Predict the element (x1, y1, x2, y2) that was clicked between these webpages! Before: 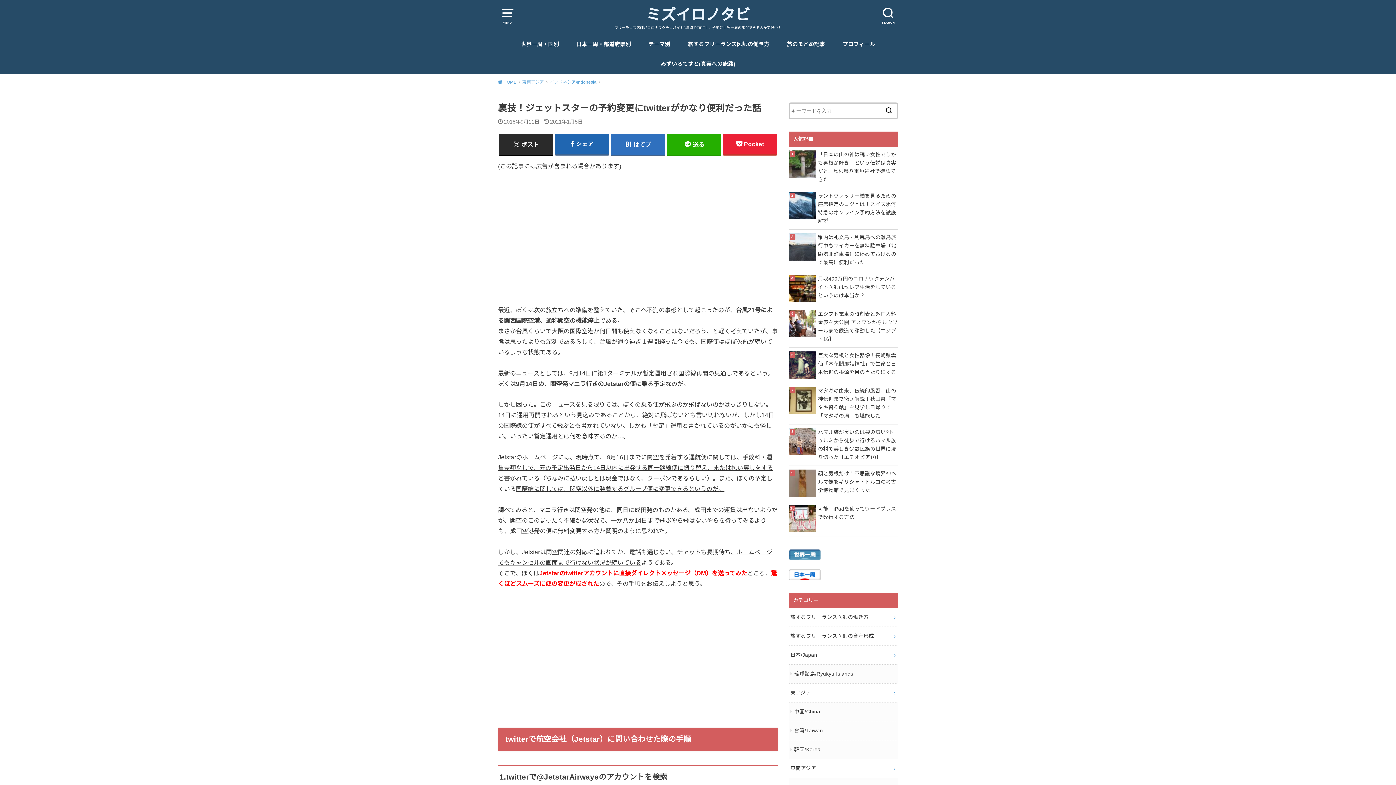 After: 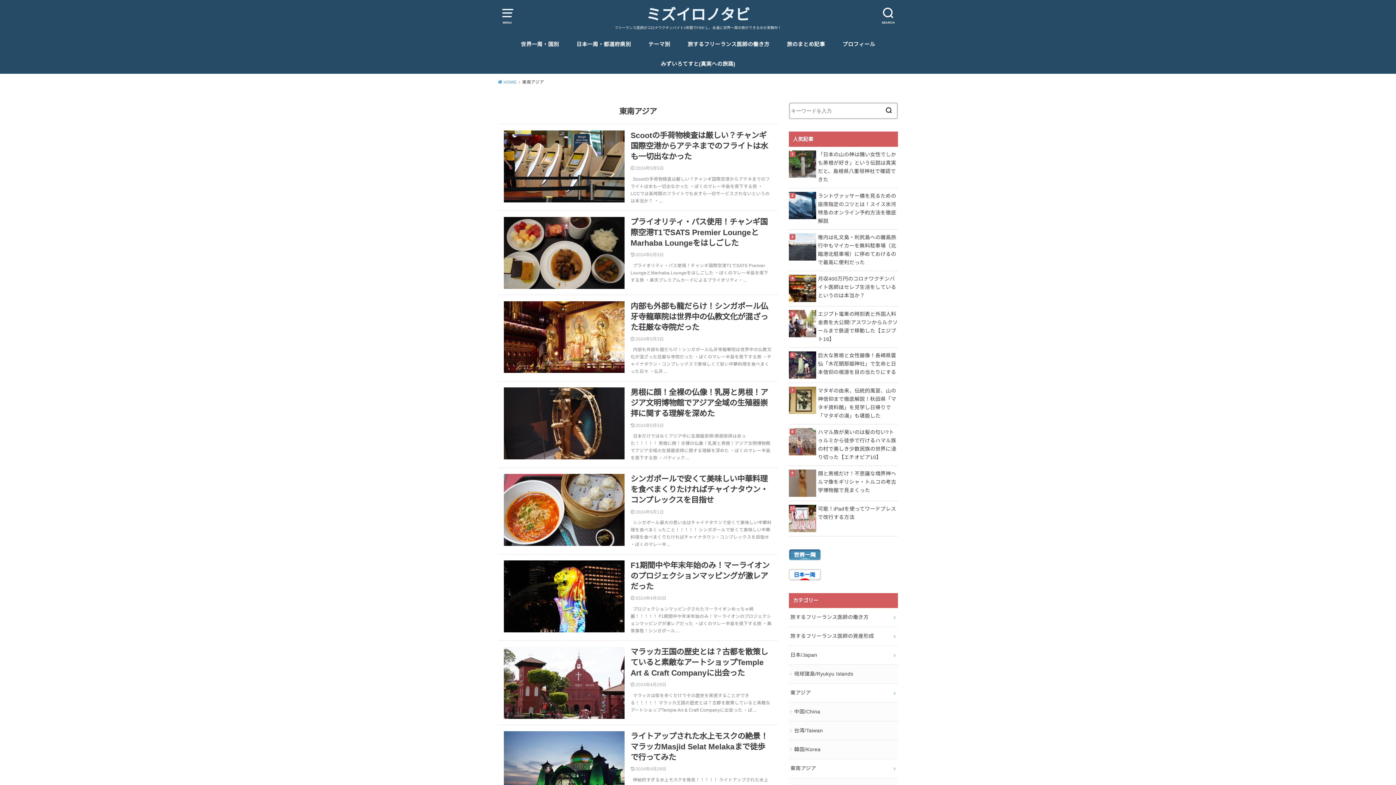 Action: label: 東南アジア bbox: (789, 759, 898, 778)